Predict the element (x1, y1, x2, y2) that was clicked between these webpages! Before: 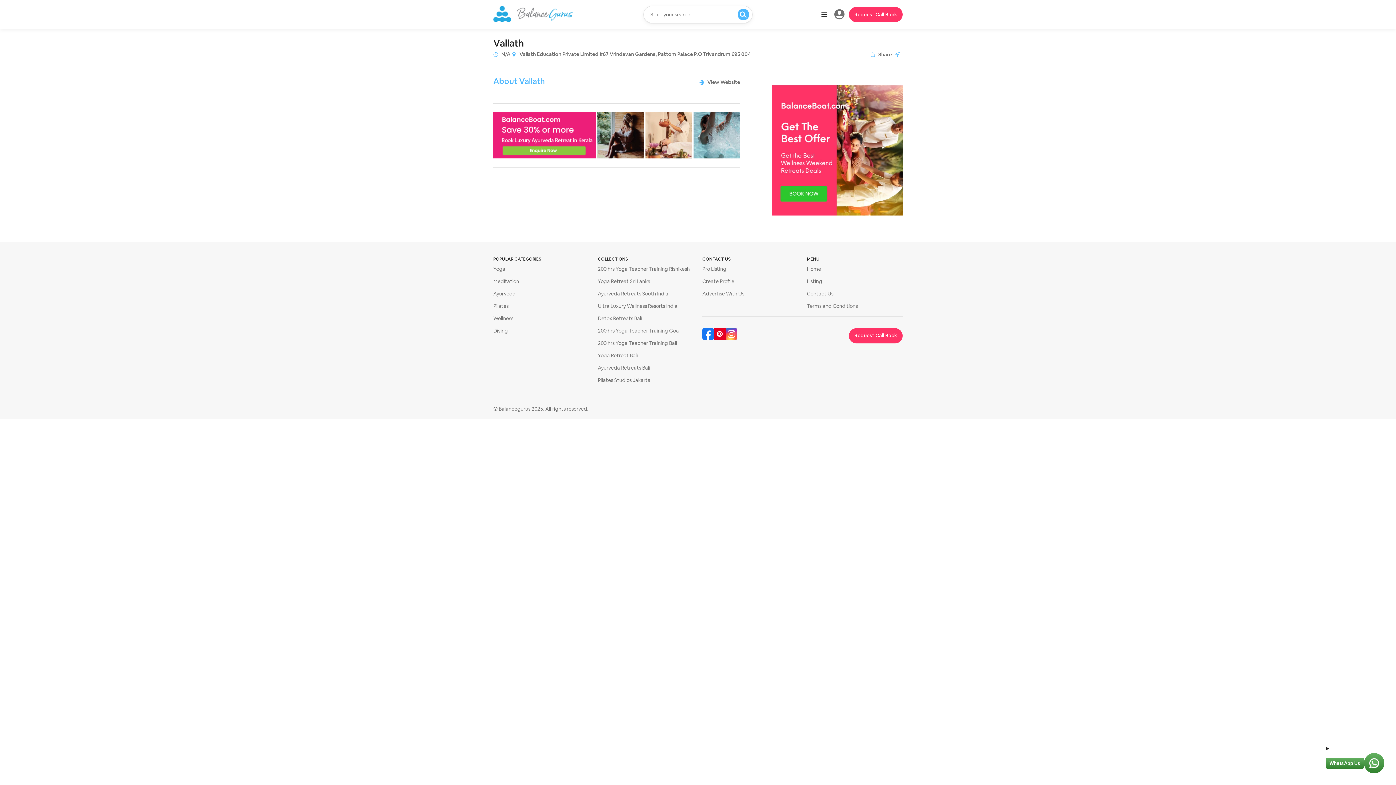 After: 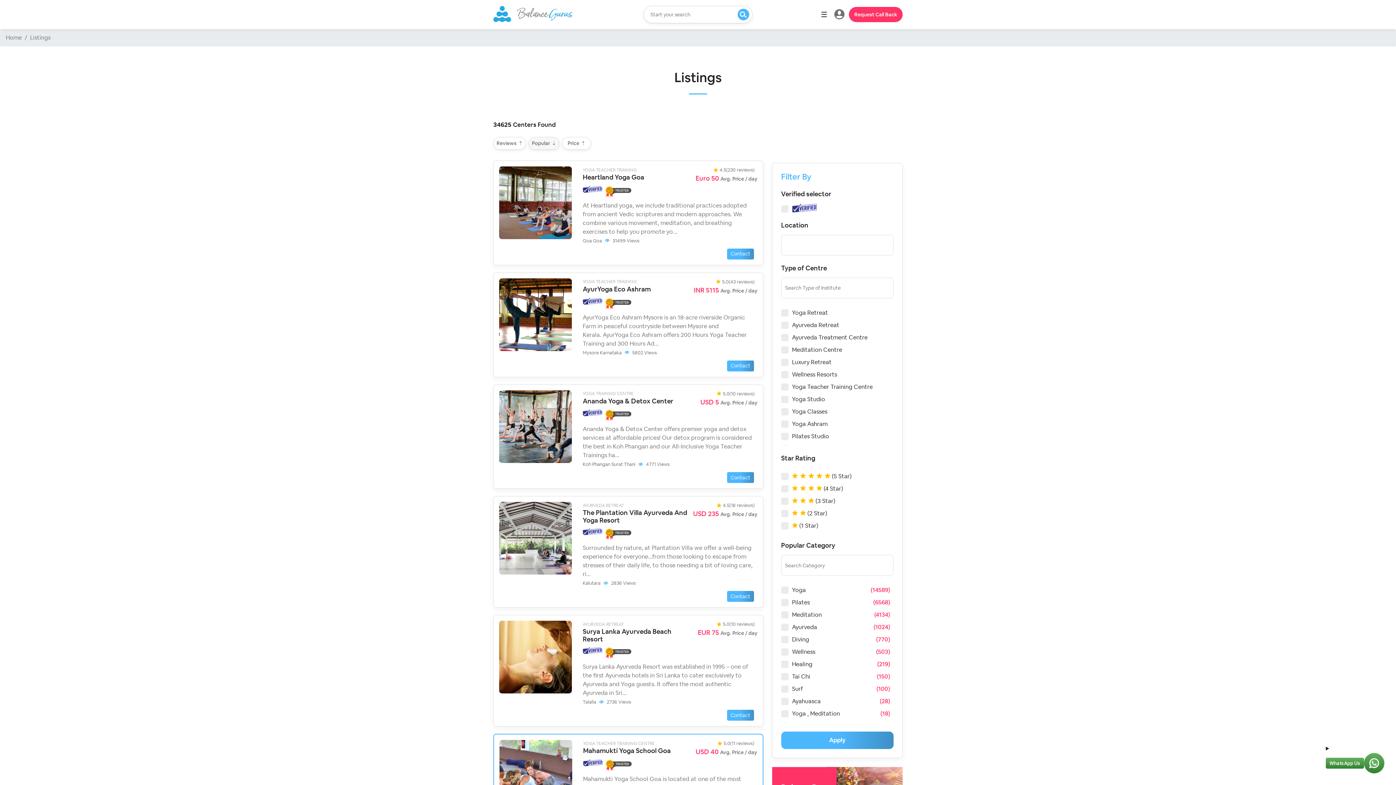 Action: label: Listing bbox: (807, 278, 822, 284)